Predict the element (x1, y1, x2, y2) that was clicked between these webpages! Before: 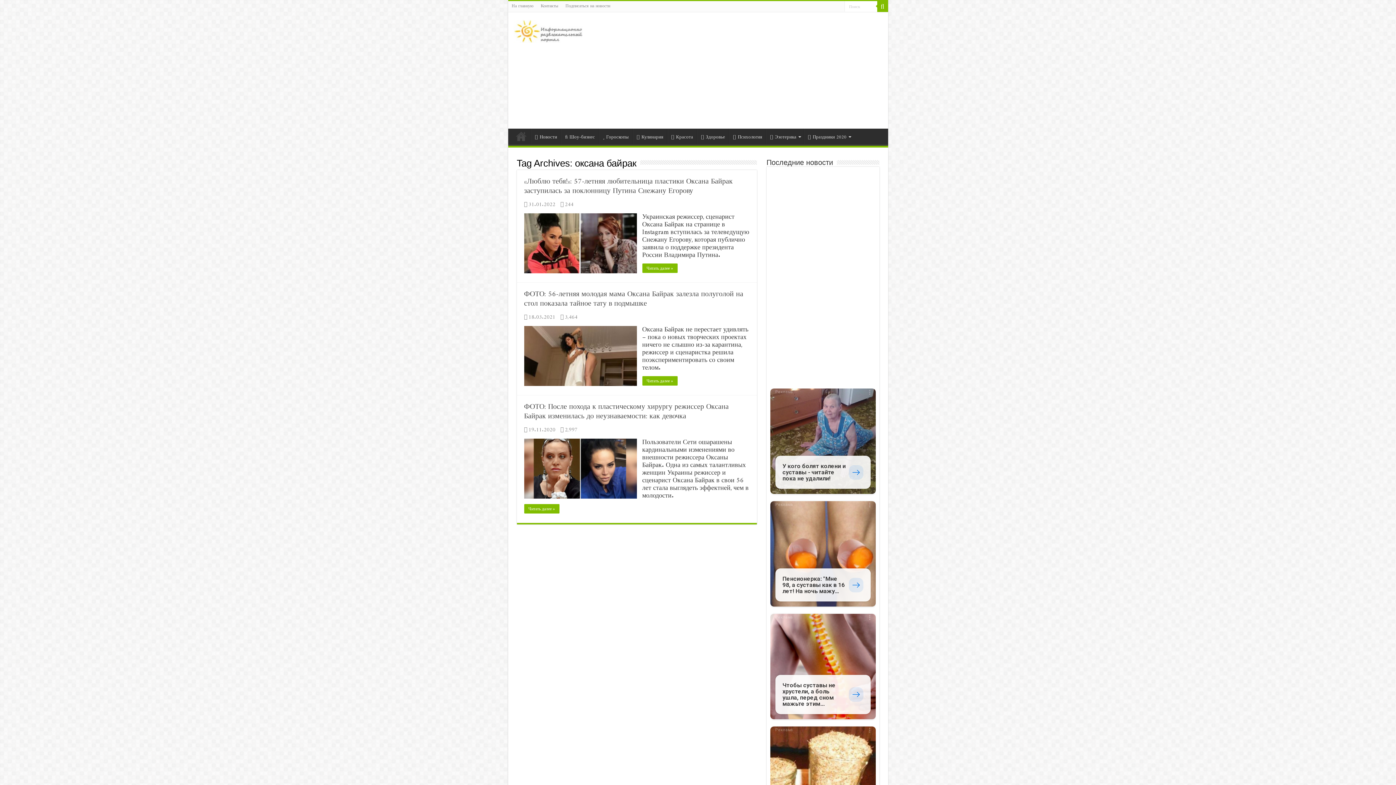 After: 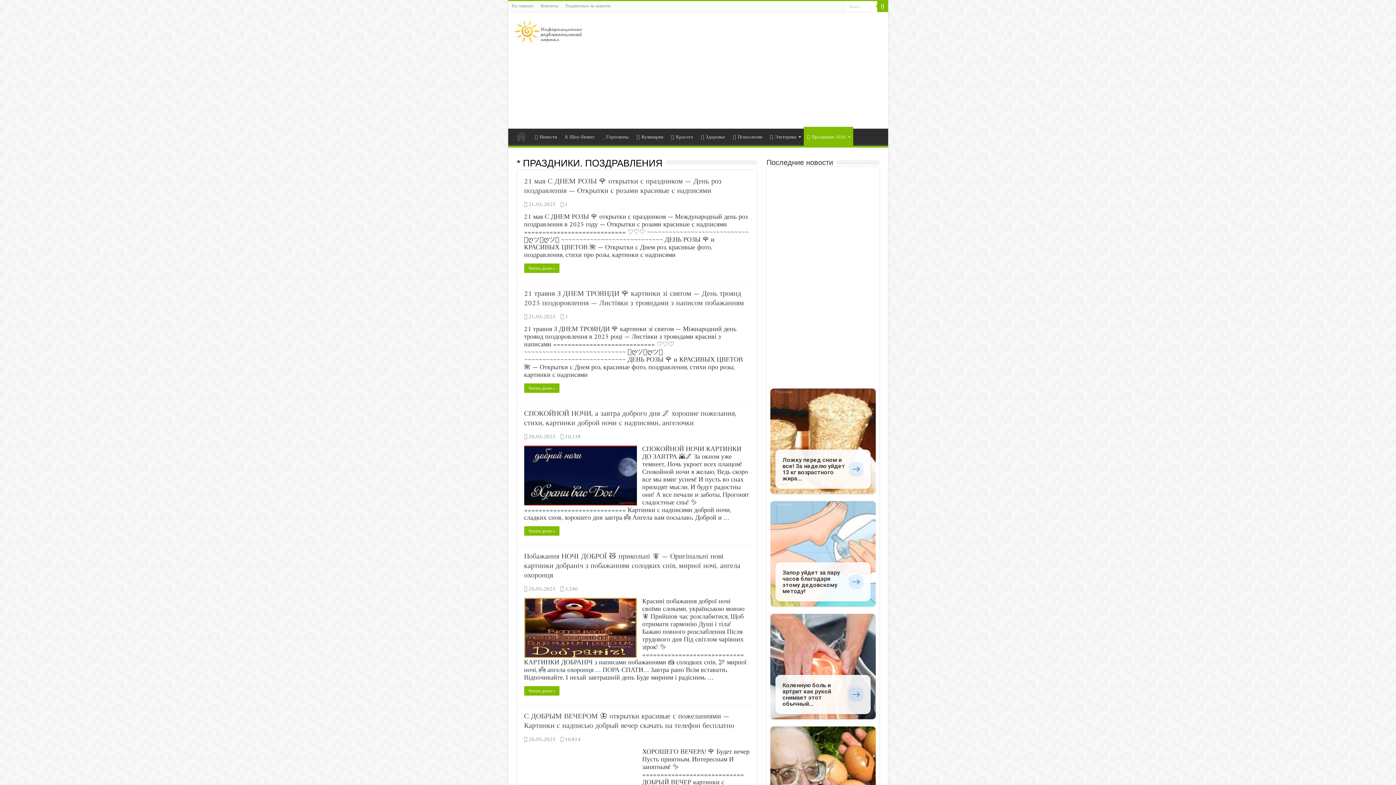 Action: label: Праздники 2020 bbox: (804, 128, 854, 144)